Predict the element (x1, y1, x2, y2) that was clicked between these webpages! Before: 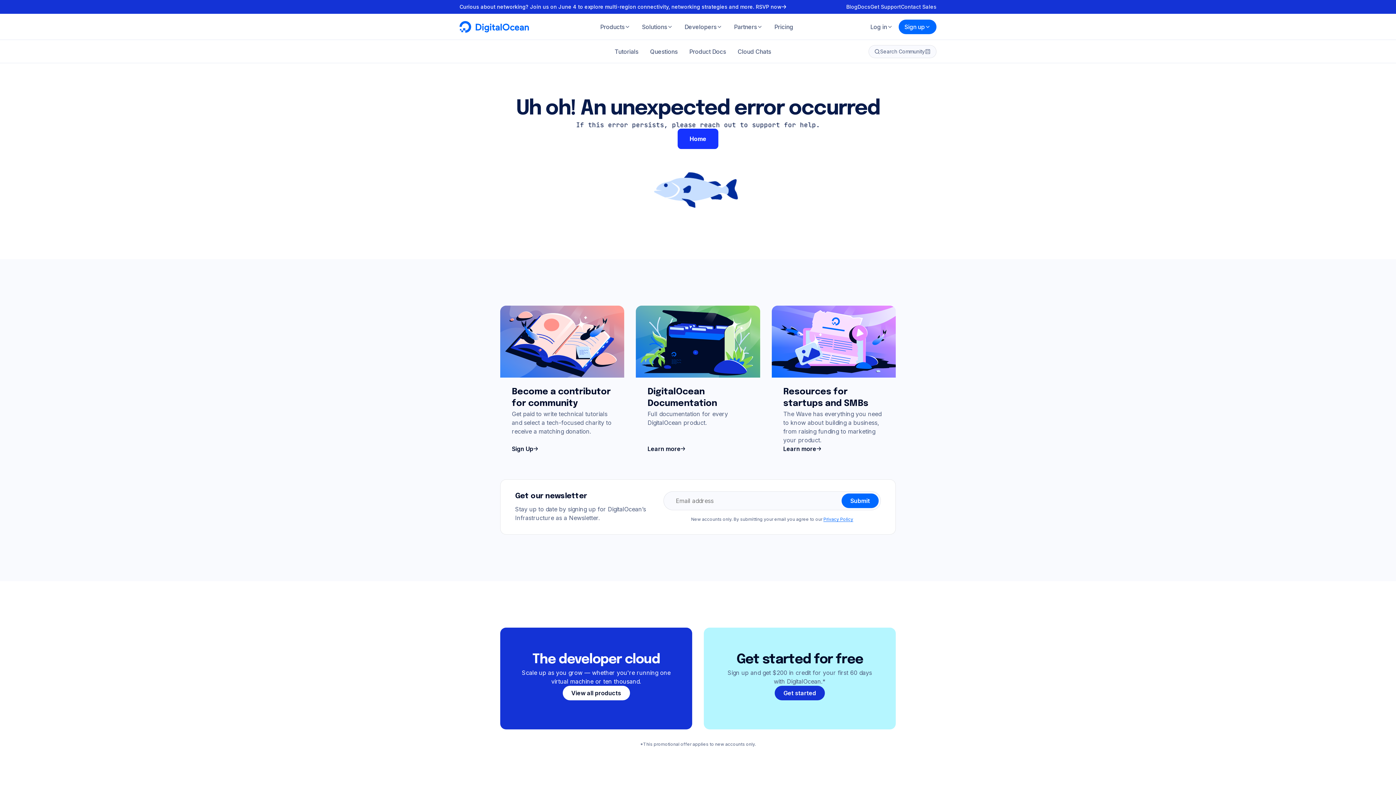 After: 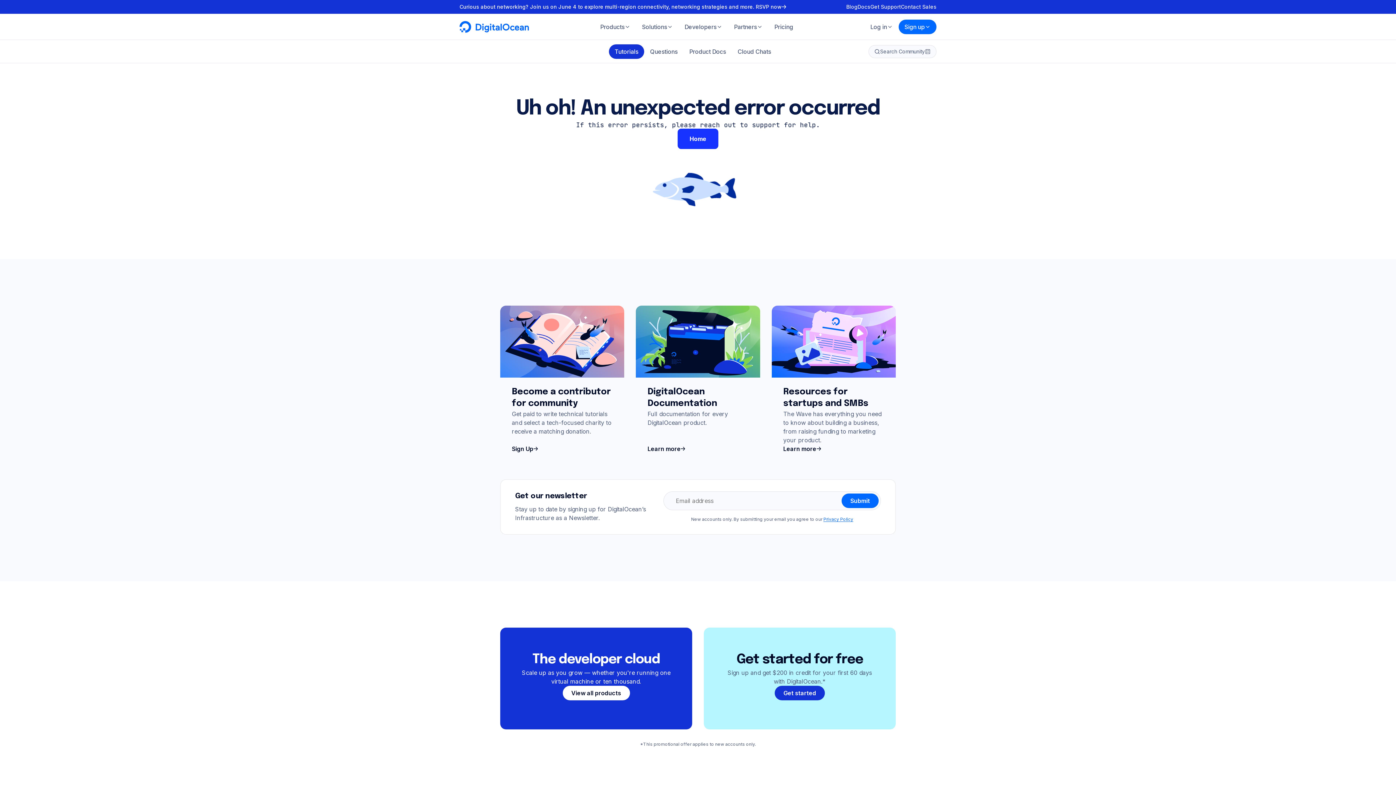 Action: label: Tutorials bbox: (609, 44, 644, 58)